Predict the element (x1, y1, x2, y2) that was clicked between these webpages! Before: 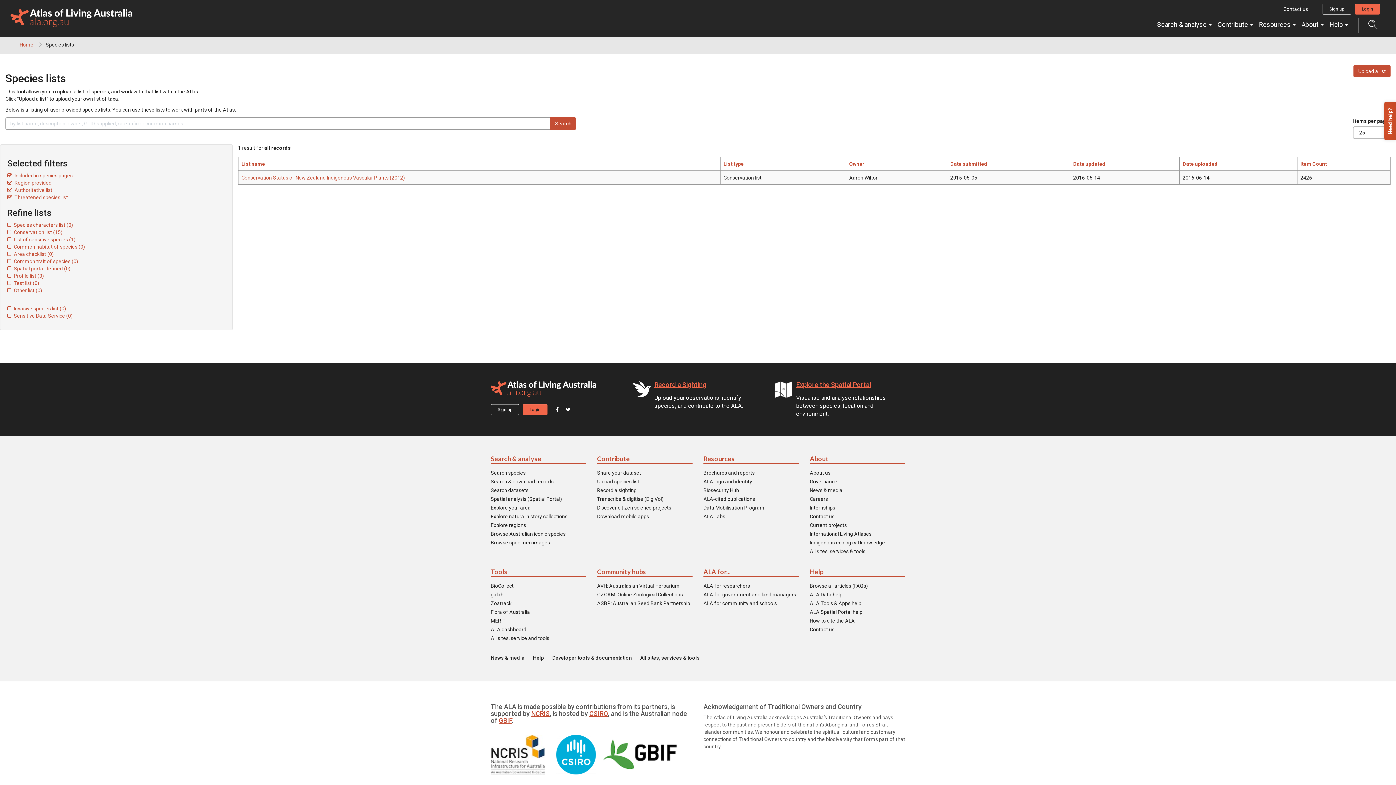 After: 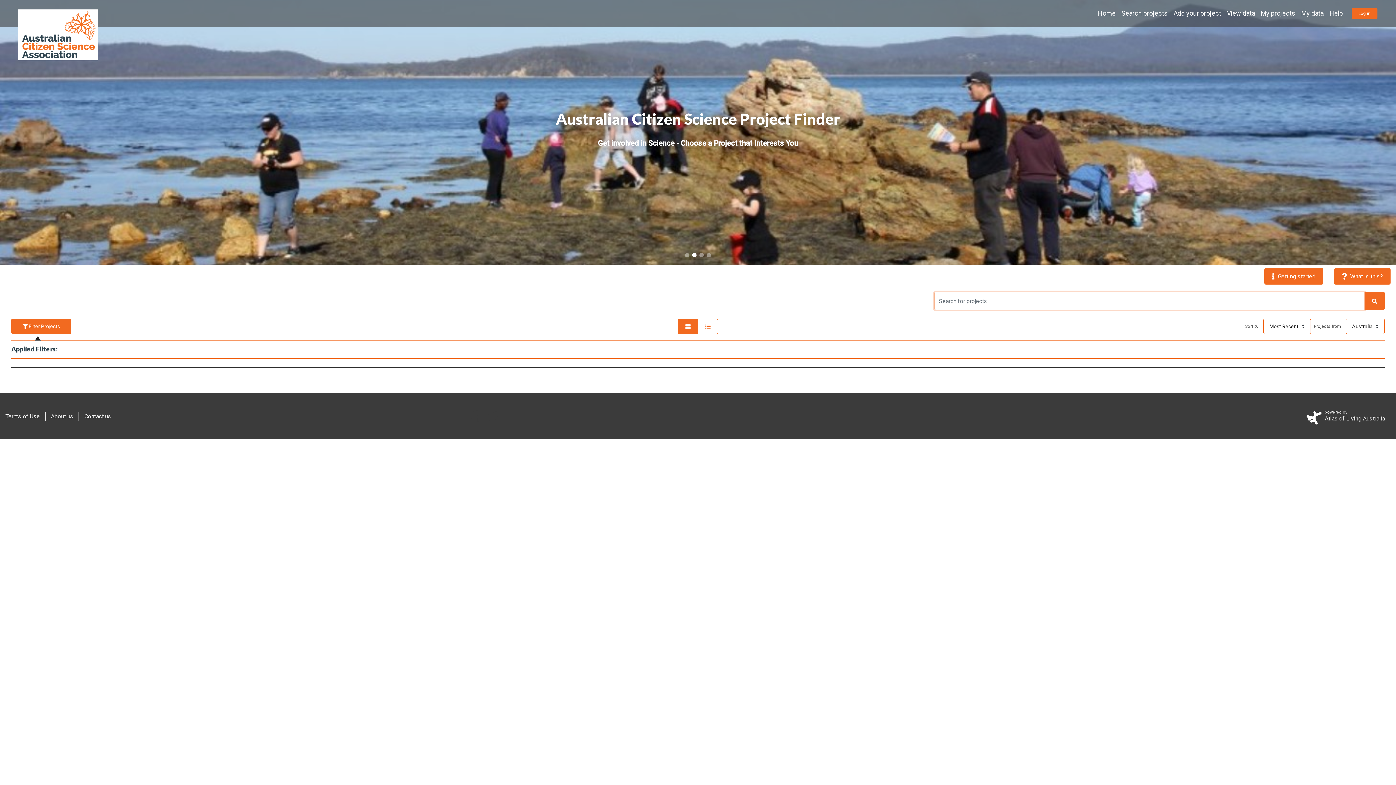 Action: bbox: (597, 504, 671, 511) label: Discover citizen science projects